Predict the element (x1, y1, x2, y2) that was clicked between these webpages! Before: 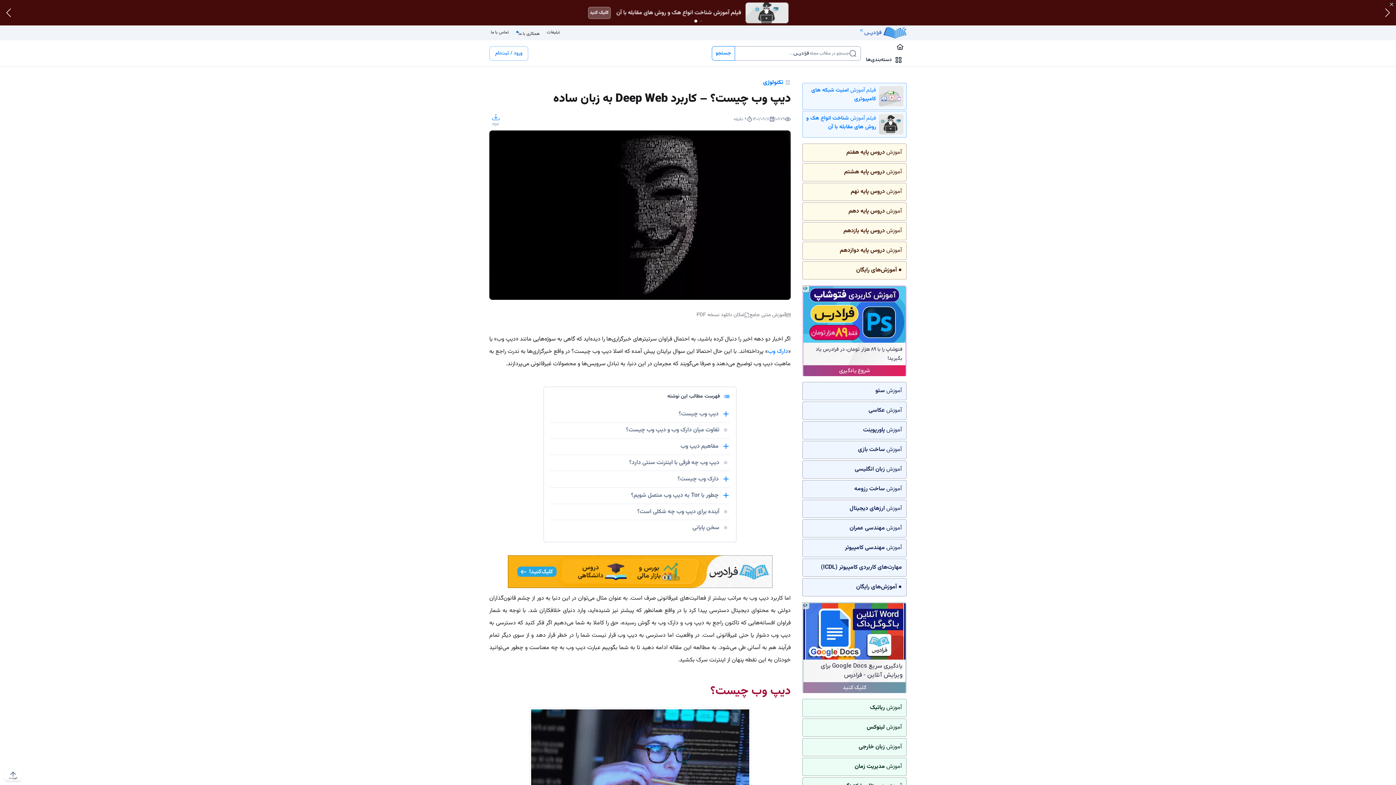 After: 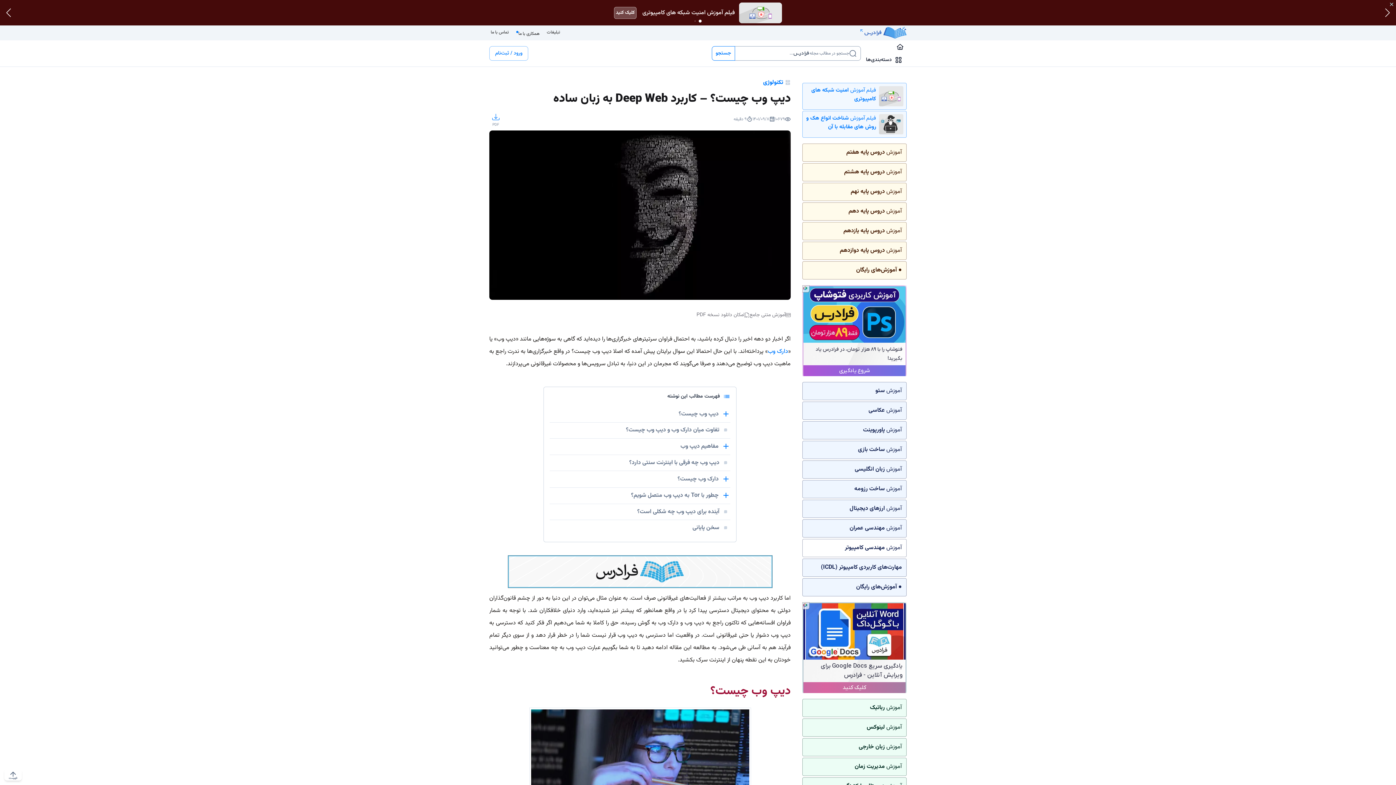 Action: label: آموزش مهندسی کامپیوتر bbox: (802, 539, 906, 557)